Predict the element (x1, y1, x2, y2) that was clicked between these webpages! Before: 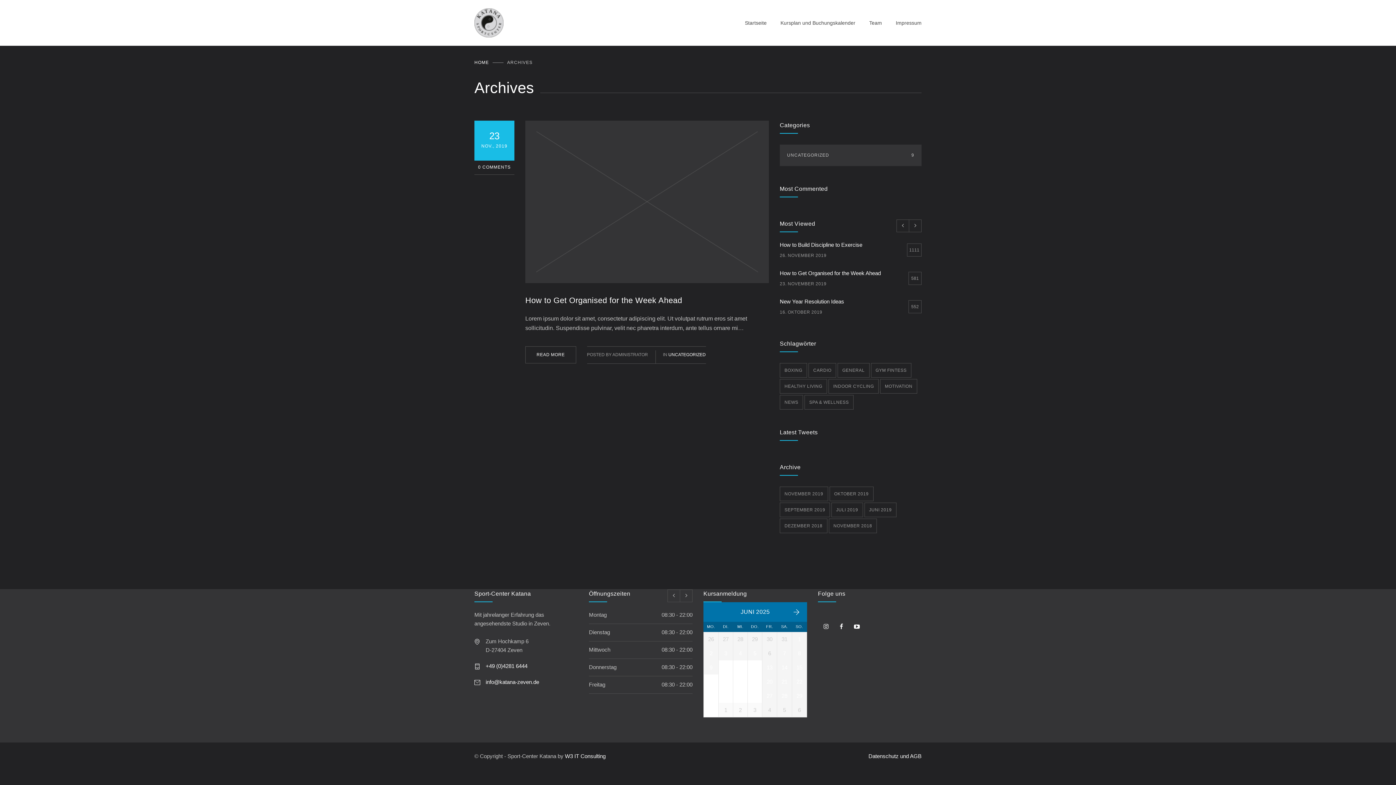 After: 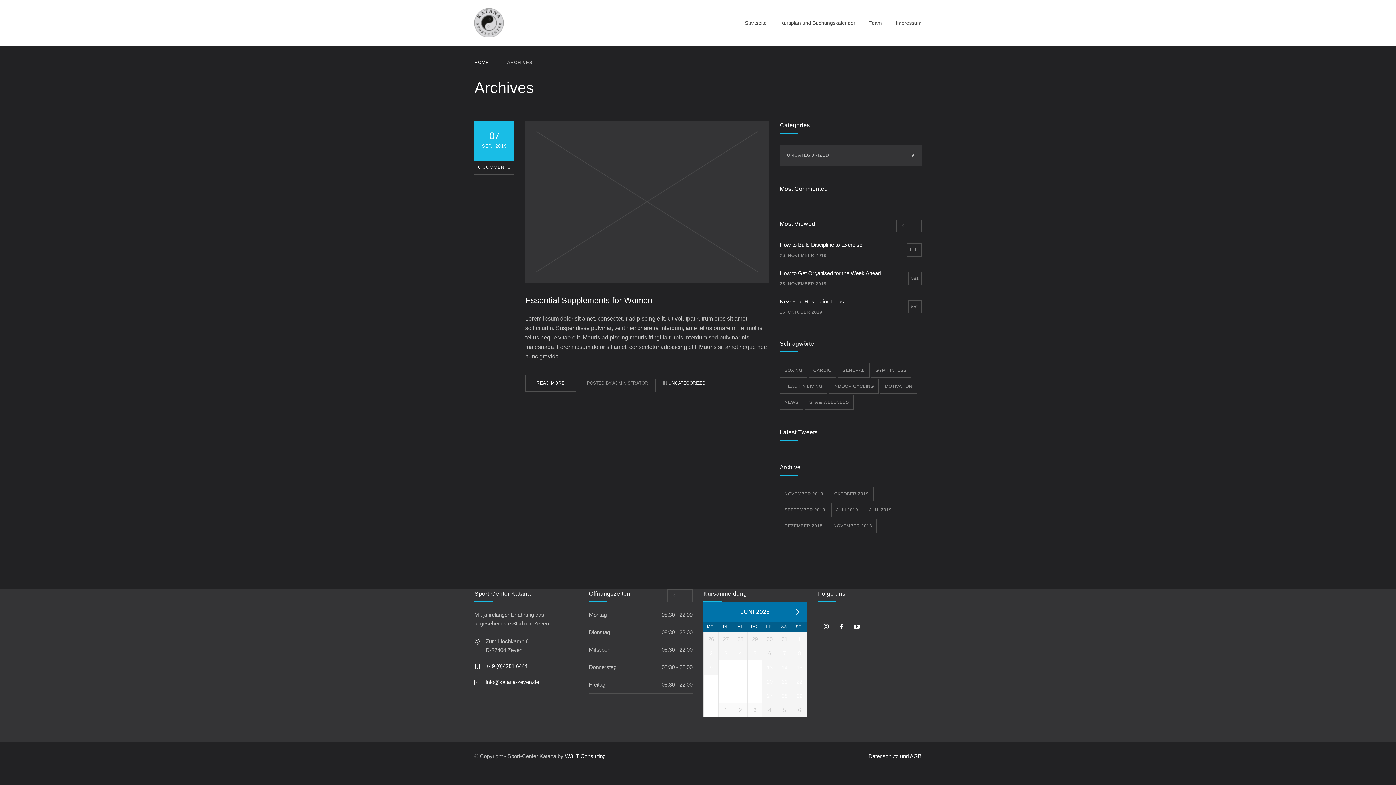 Action: bbox: (780, 379, 827, 393) label: HEALTHY LIVING